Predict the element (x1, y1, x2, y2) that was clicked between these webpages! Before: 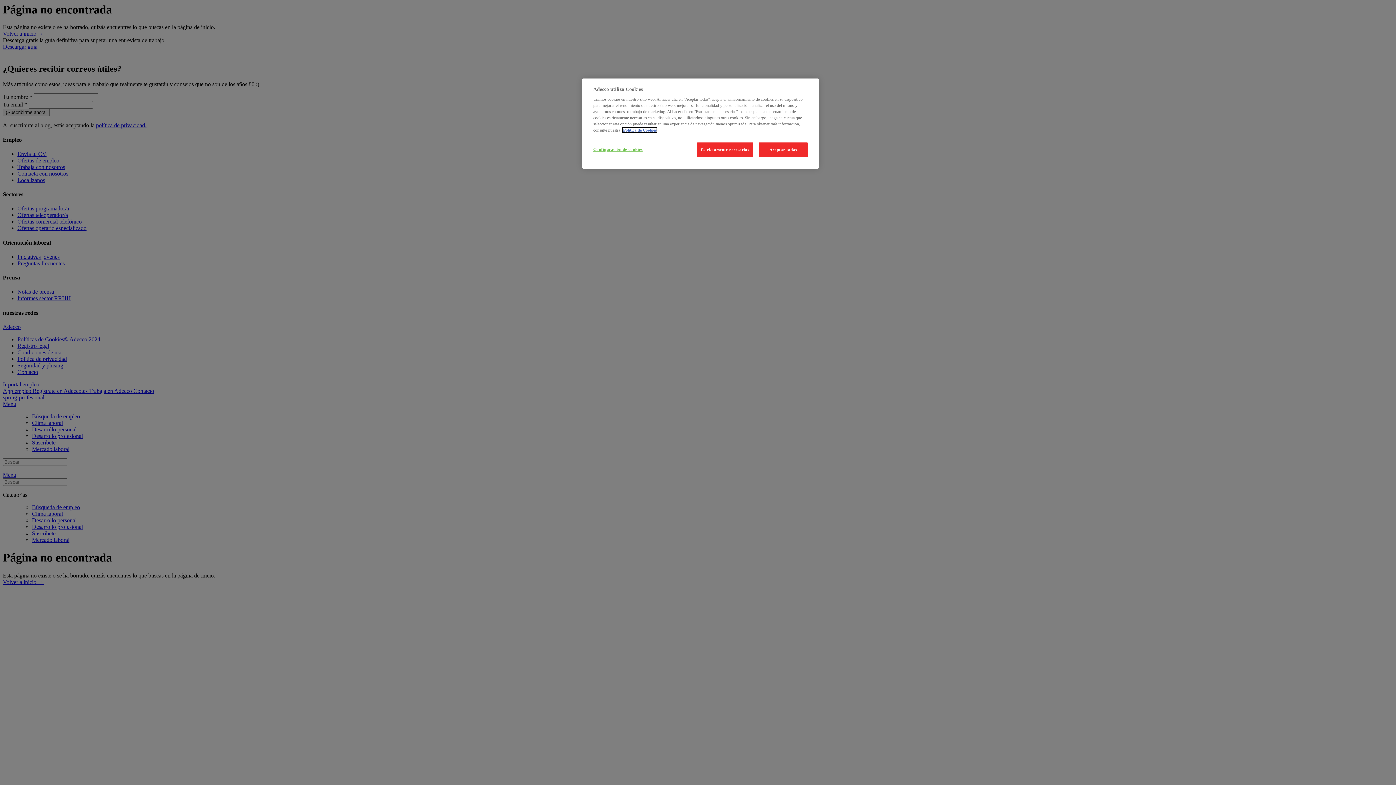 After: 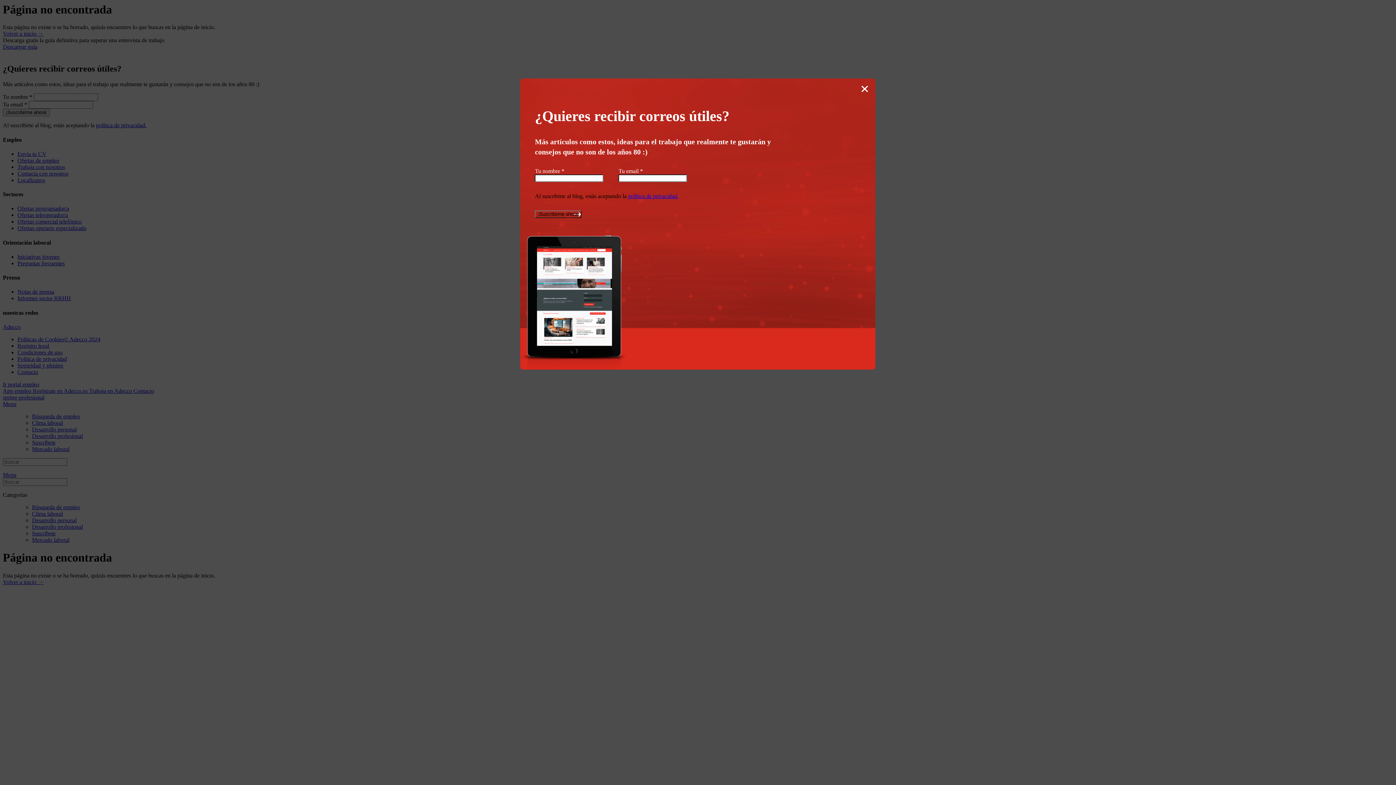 Action: label: Estrictamente necesarias bbox: (697, 142, 753, 157)